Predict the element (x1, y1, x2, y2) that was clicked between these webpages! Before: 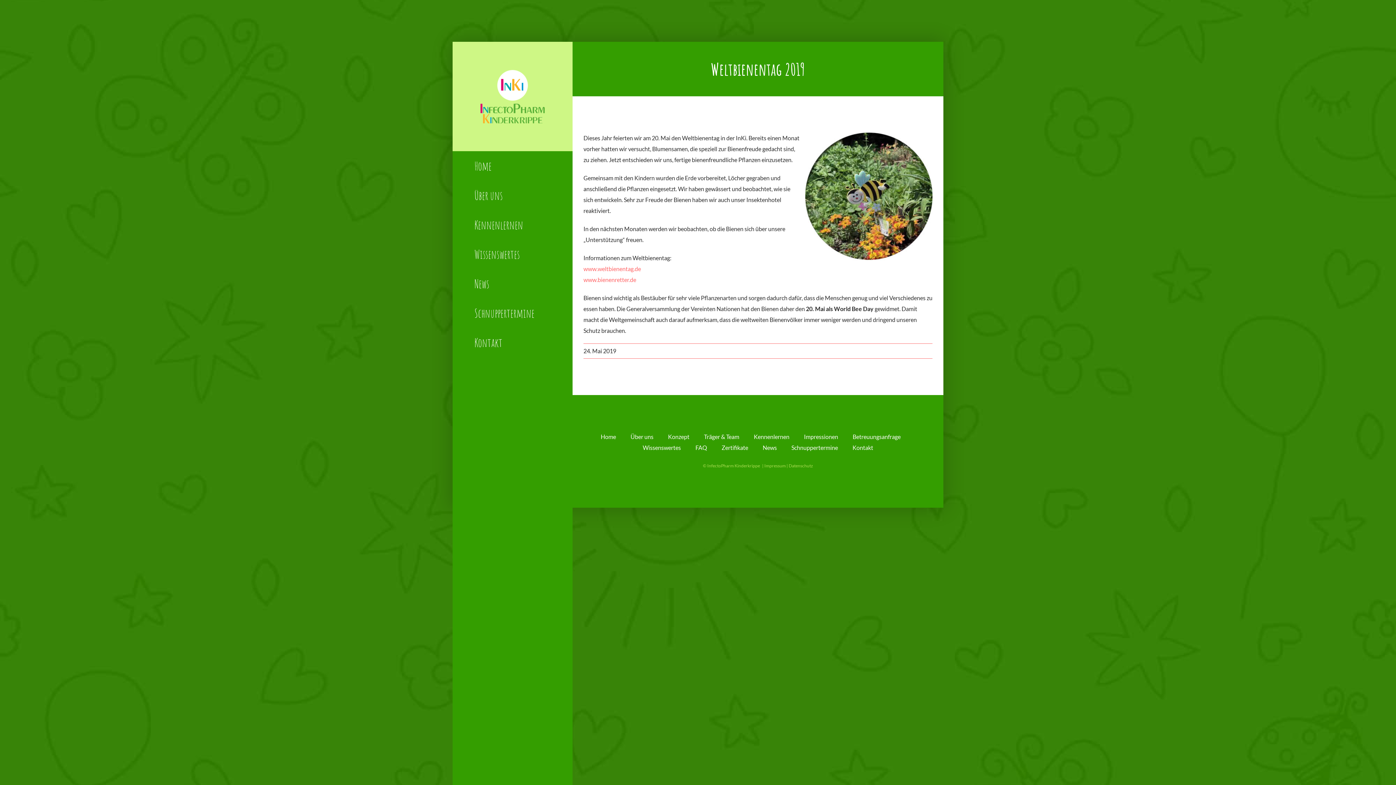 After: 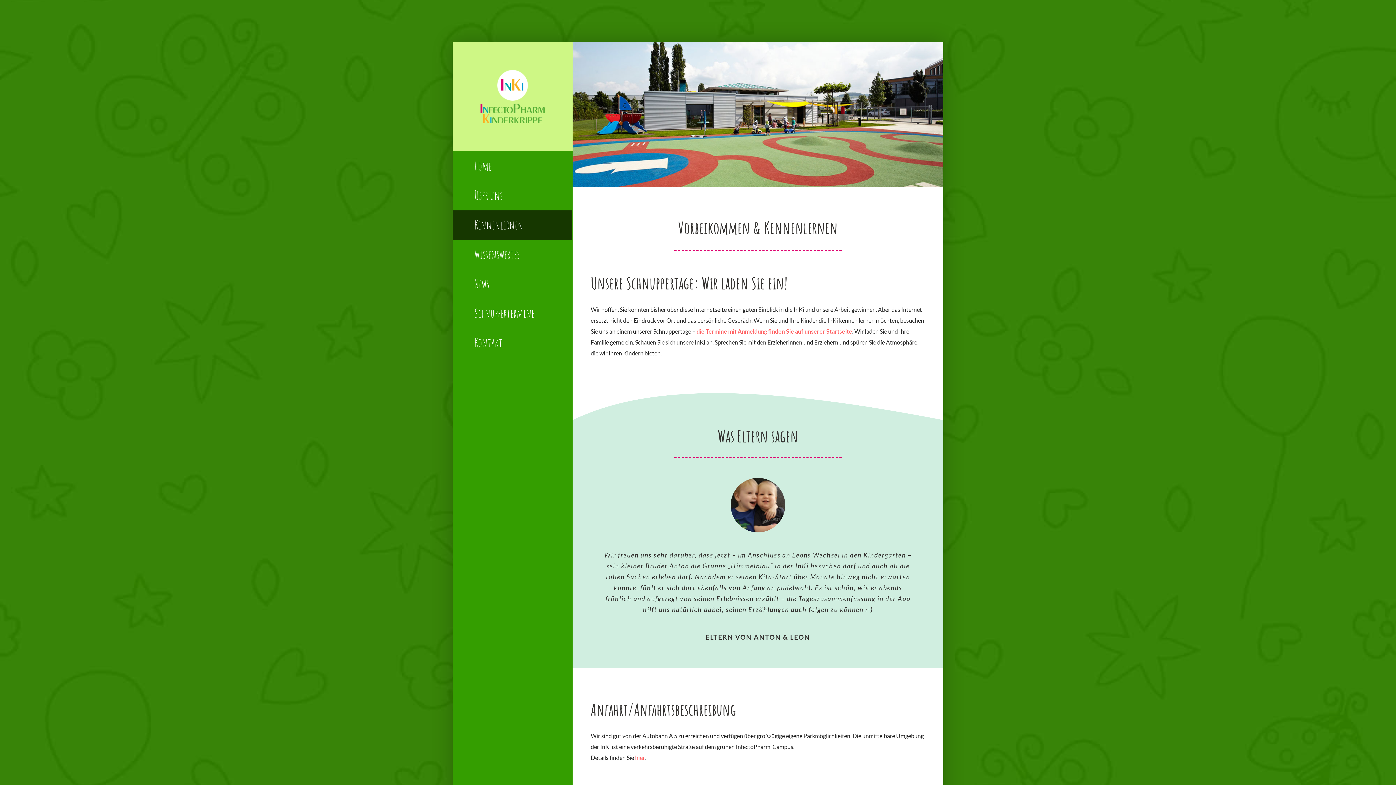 Action: label: Kennenlernen bbox: (754, 431, 804, 442)